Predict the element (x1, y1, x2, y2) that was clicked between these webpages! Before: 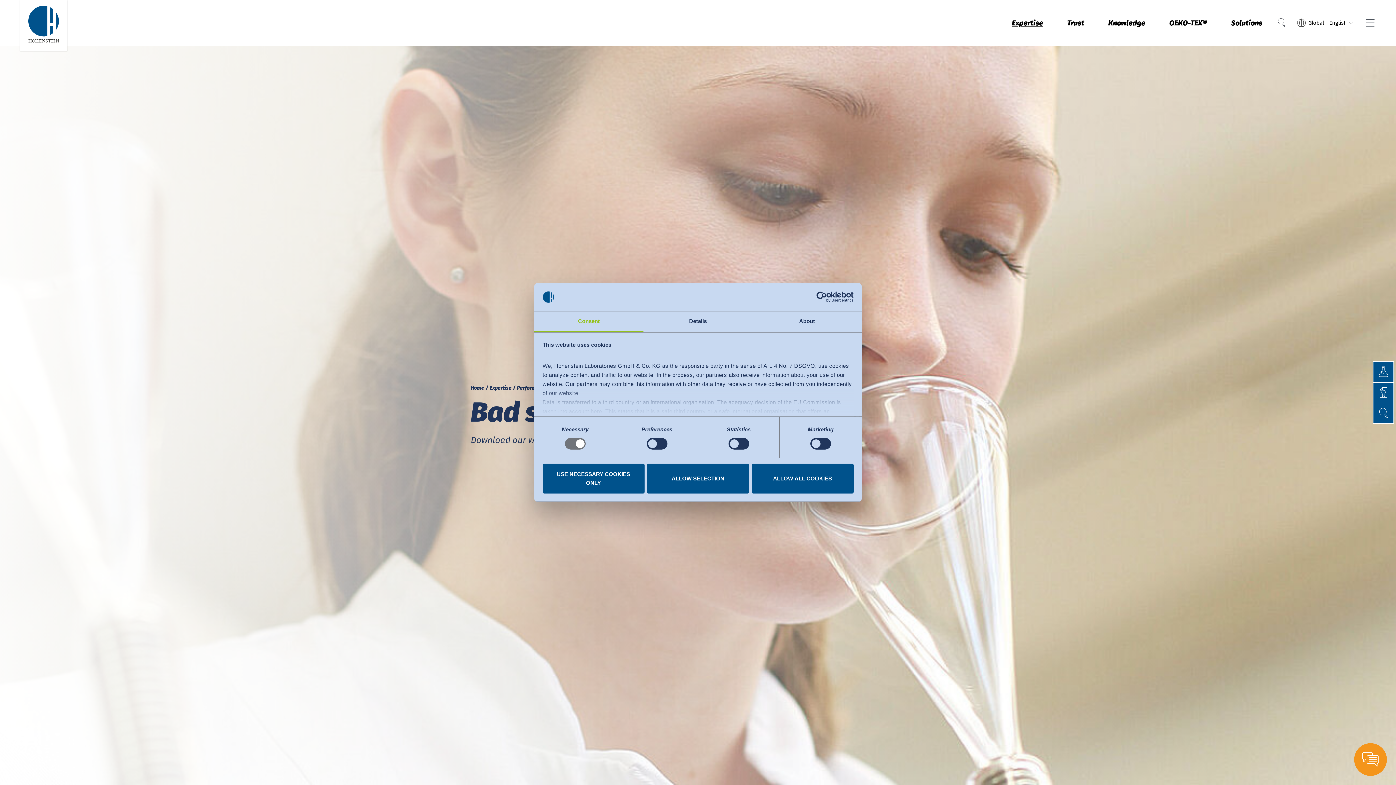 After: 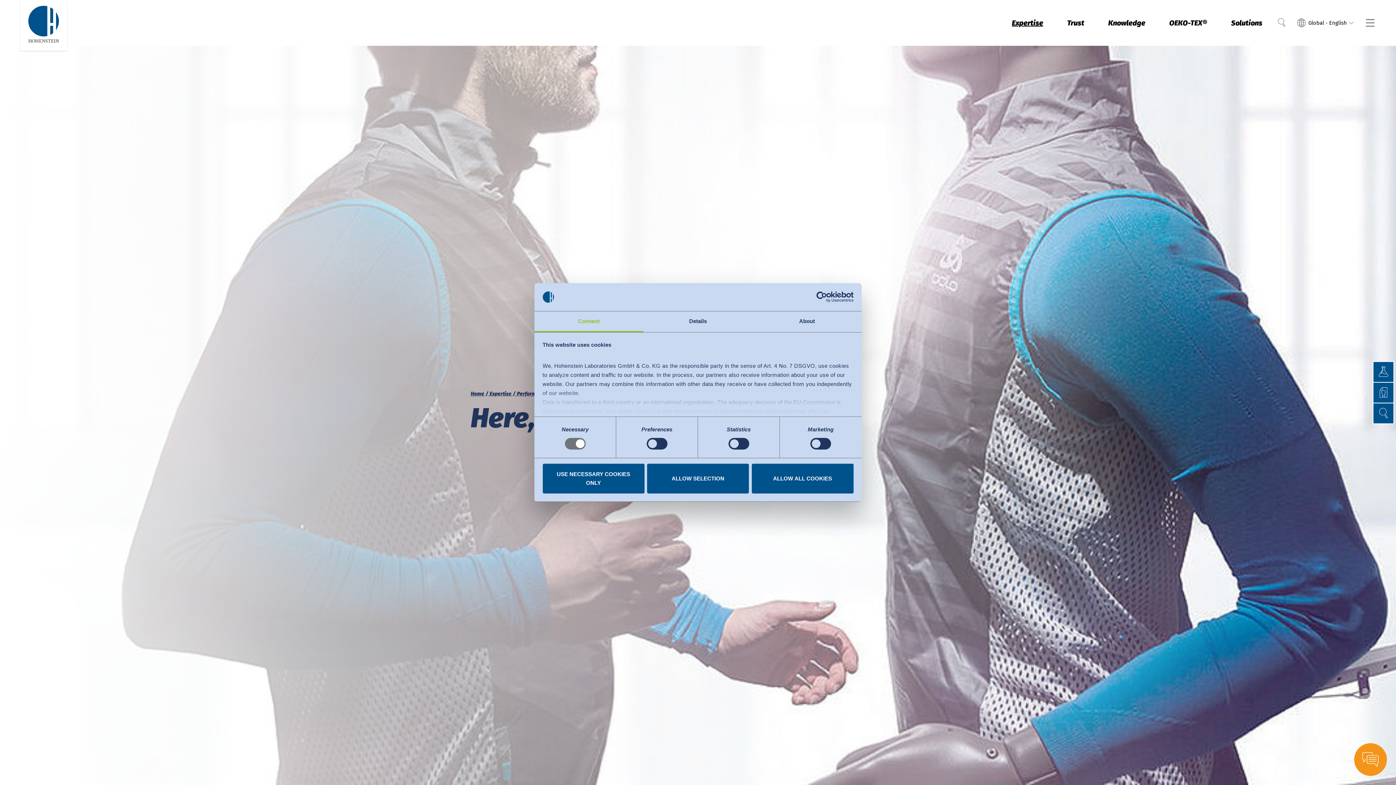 Action: label: Performance bbox: (514, 385, 548, 391)